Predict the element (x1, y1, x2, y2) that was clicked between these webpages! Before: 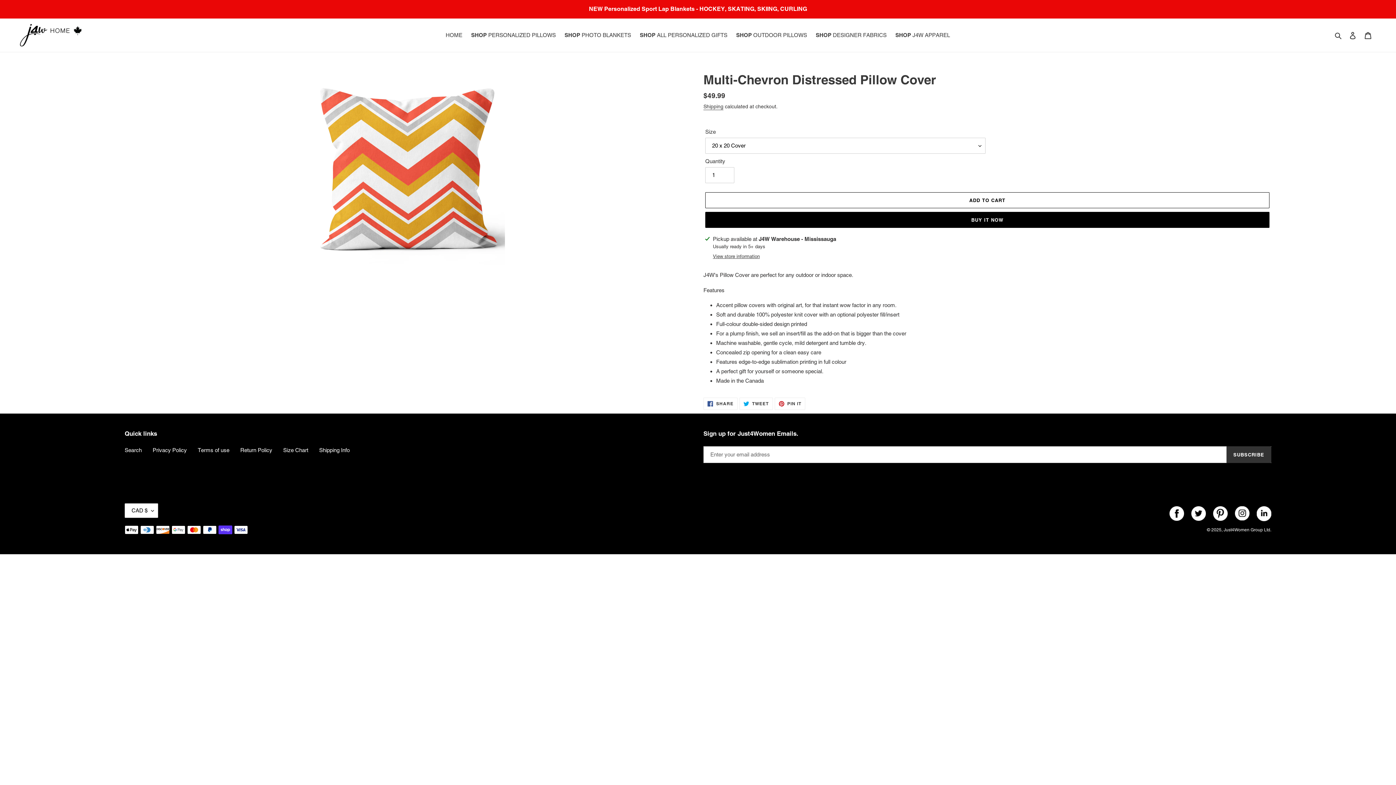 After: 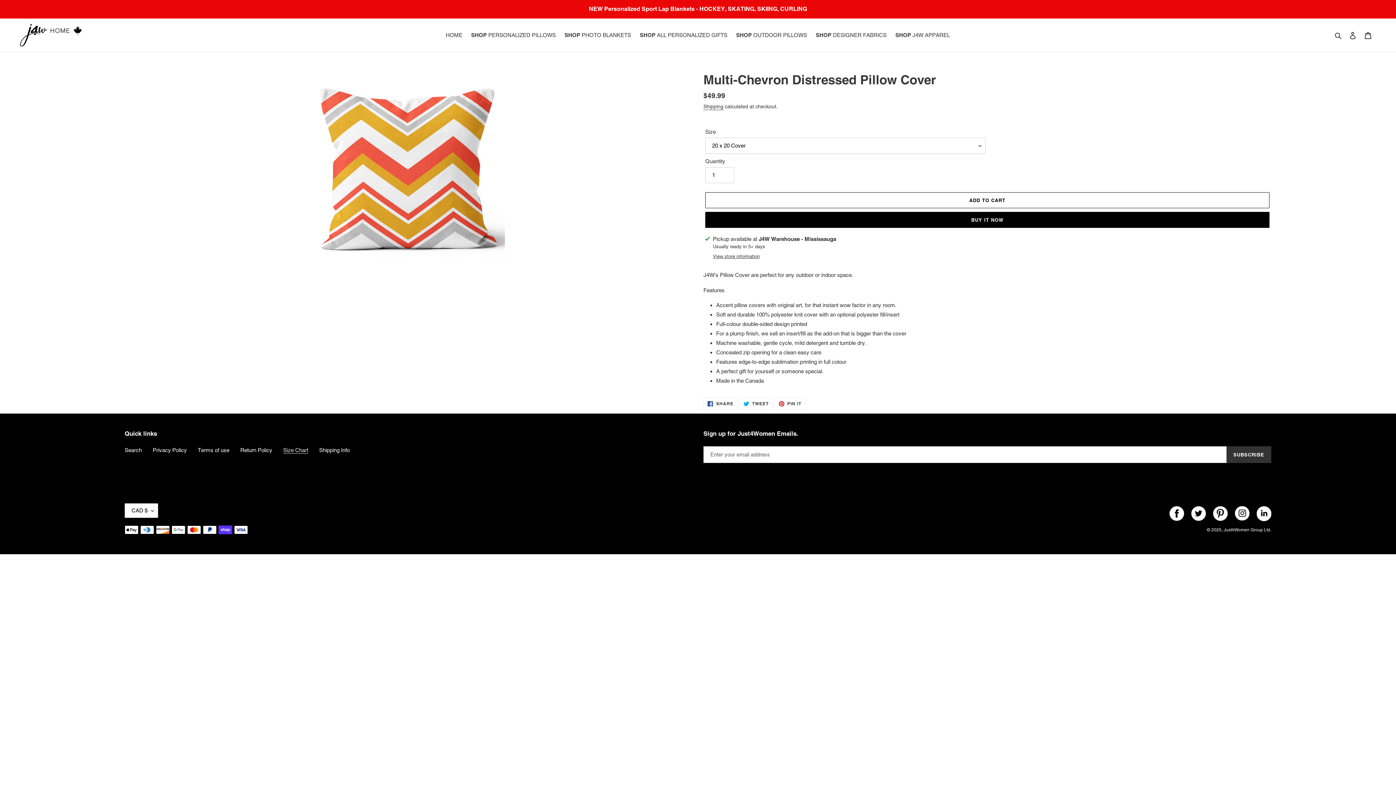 Action: bbox: (283, 447, 308, 453) label: Size Chart